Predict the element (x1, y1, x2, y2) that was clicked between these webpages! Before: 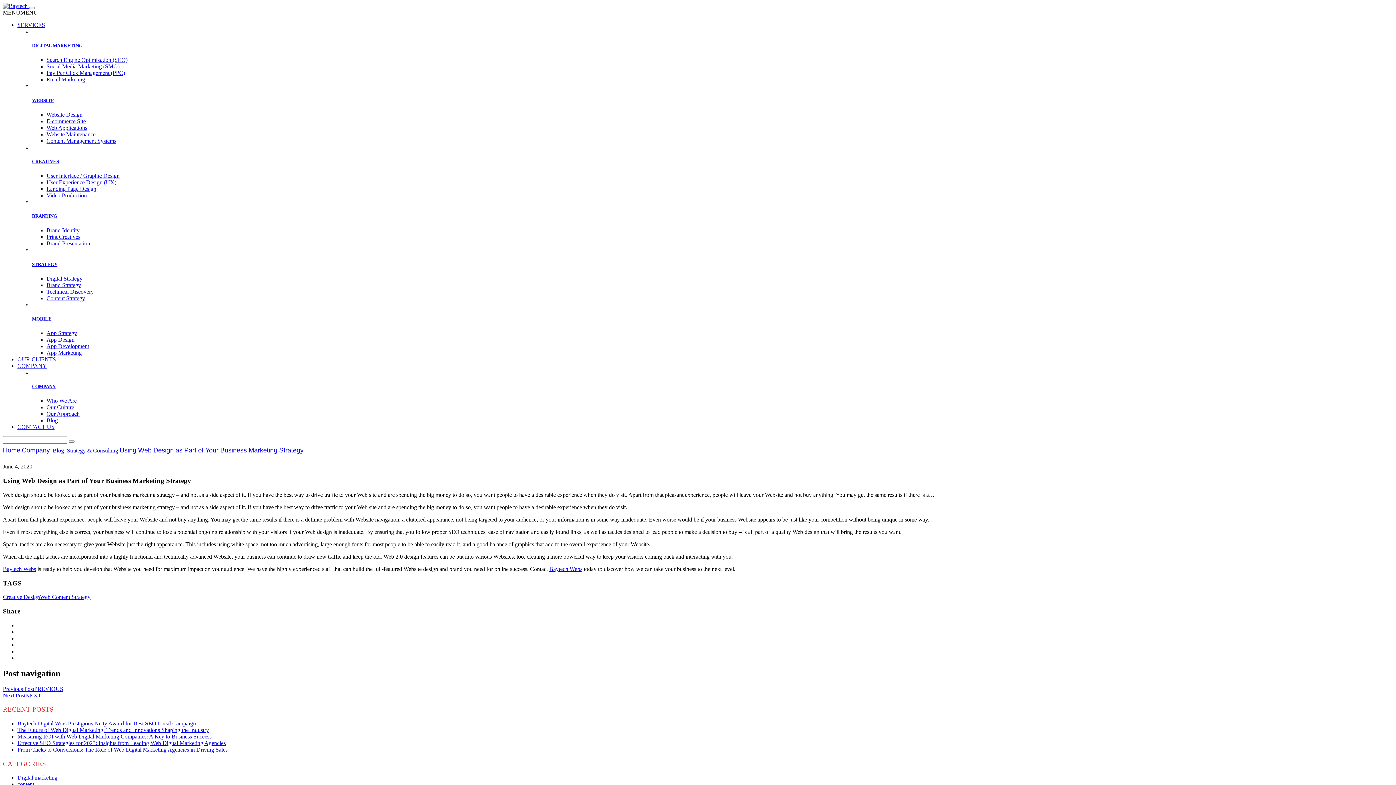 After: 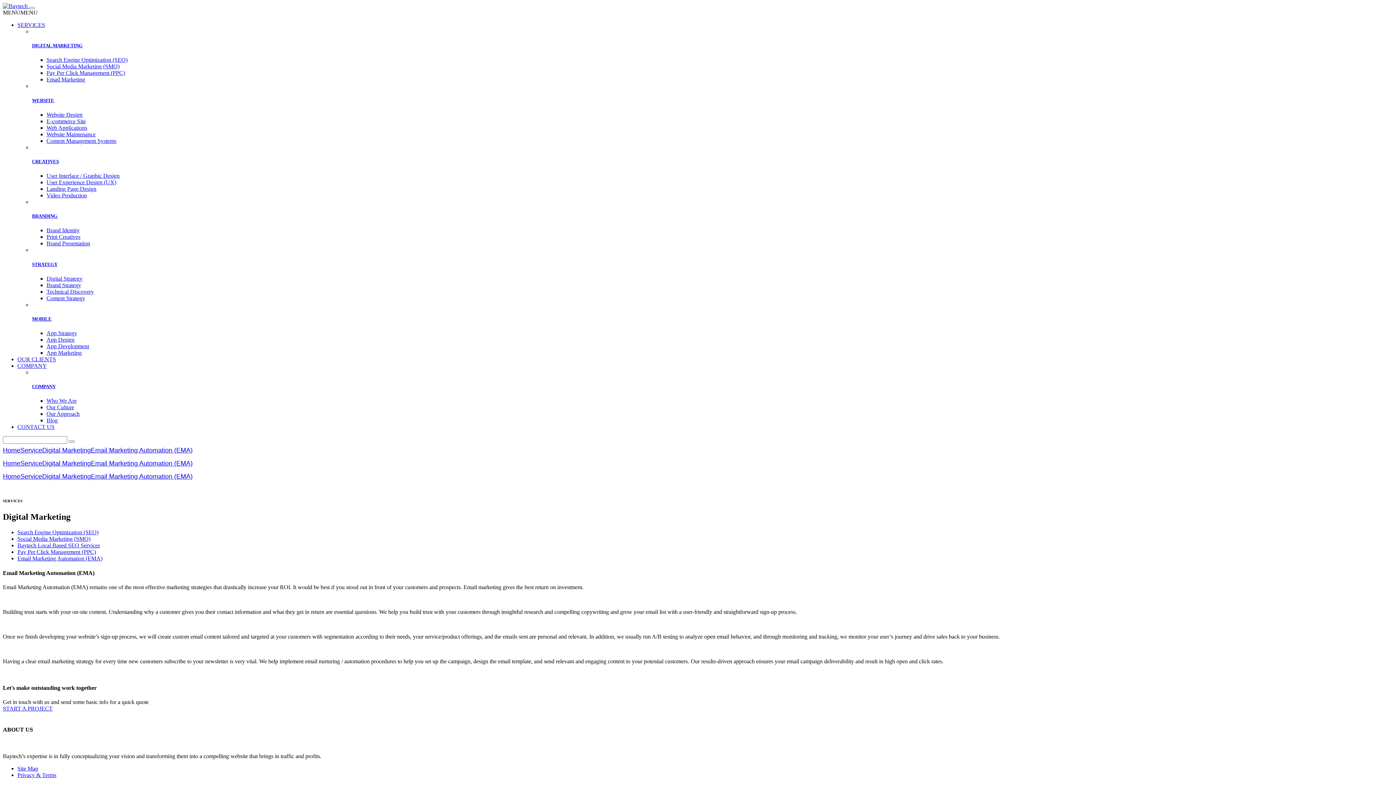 Action: label: Email Marketing bbox: (46, 76, 85, 82)